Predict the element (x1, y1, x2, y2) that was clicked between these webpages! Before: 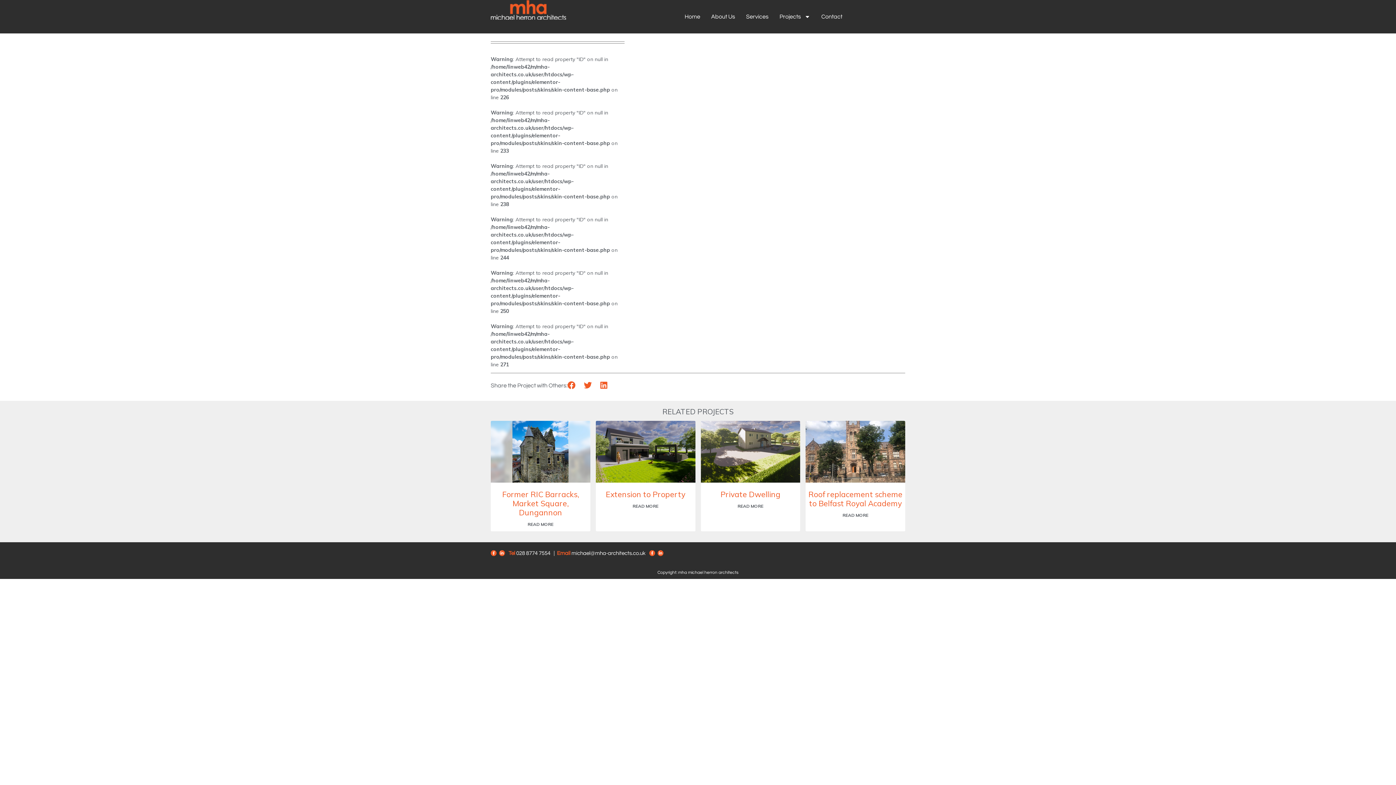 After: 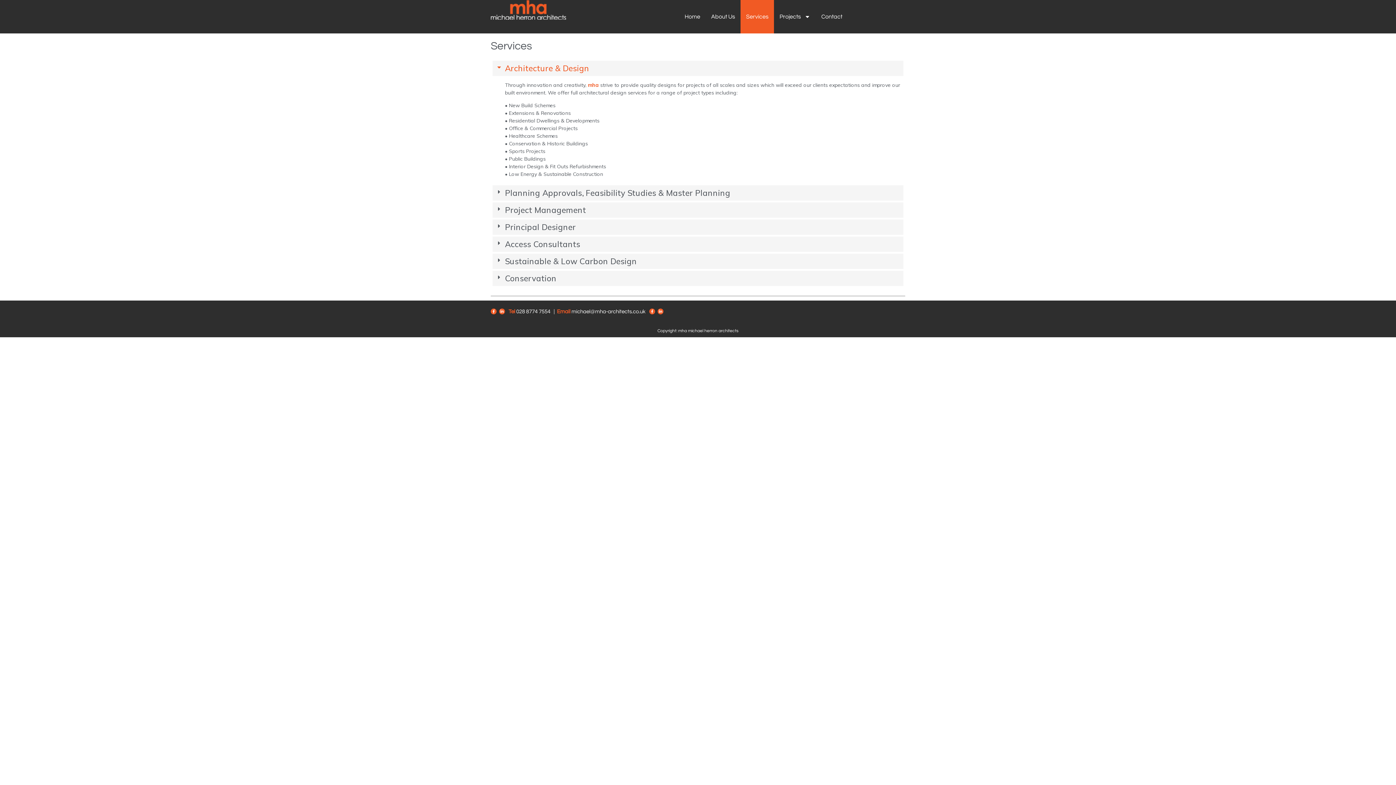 Action: label: Services bbox: (740, 0, 774, 33)